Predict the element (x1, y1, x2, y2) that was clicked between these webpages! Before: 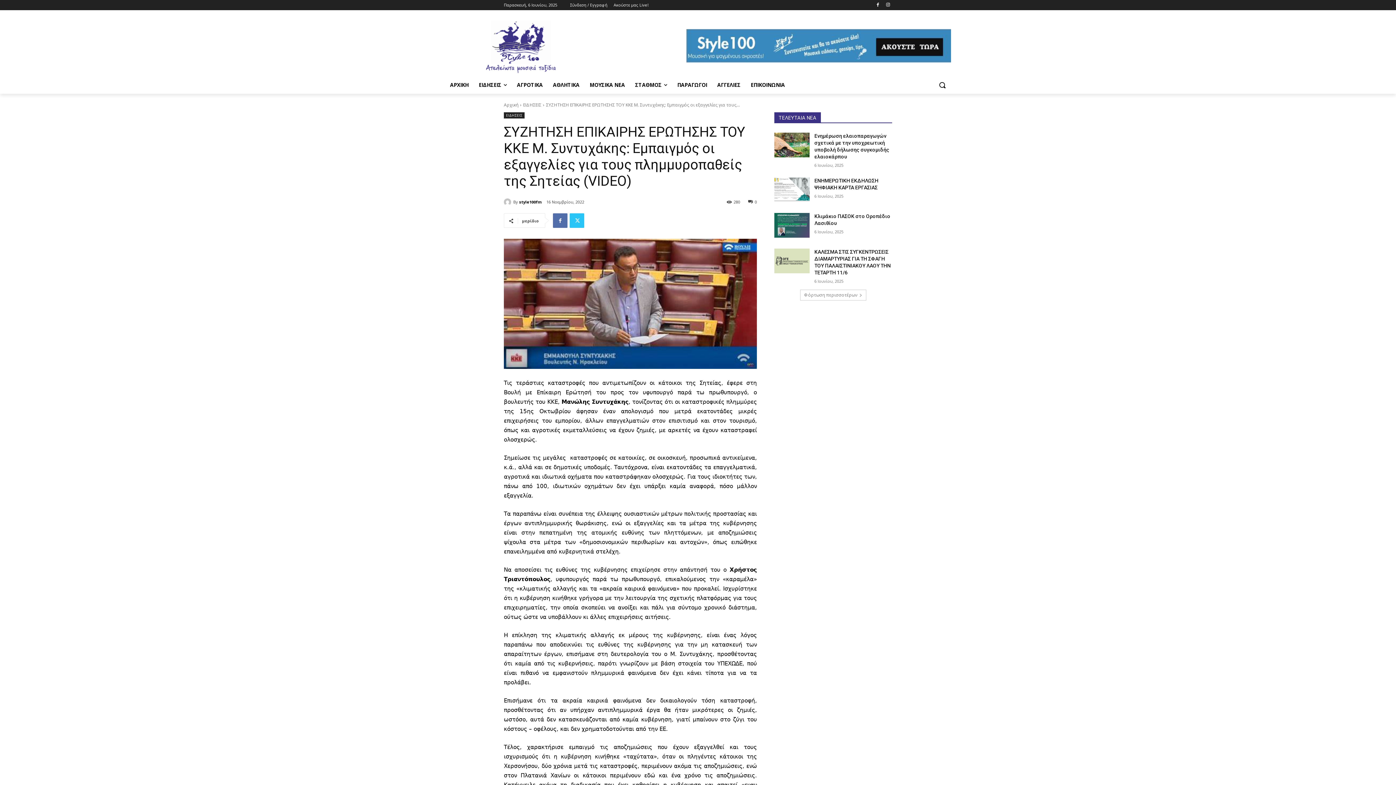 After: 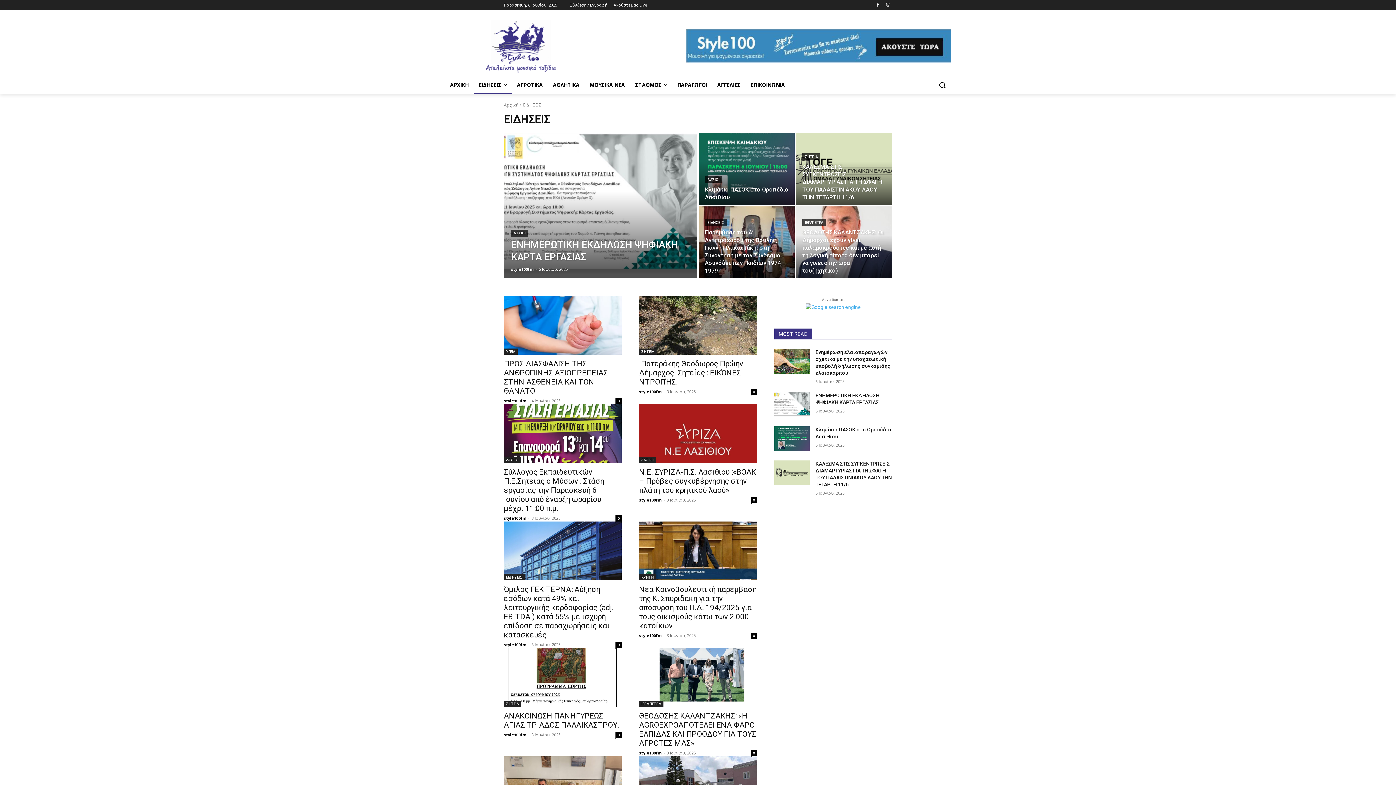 Action: bbox: (523, 101, 541, 108) label: ΕΙΔΗΣΕΙΣ